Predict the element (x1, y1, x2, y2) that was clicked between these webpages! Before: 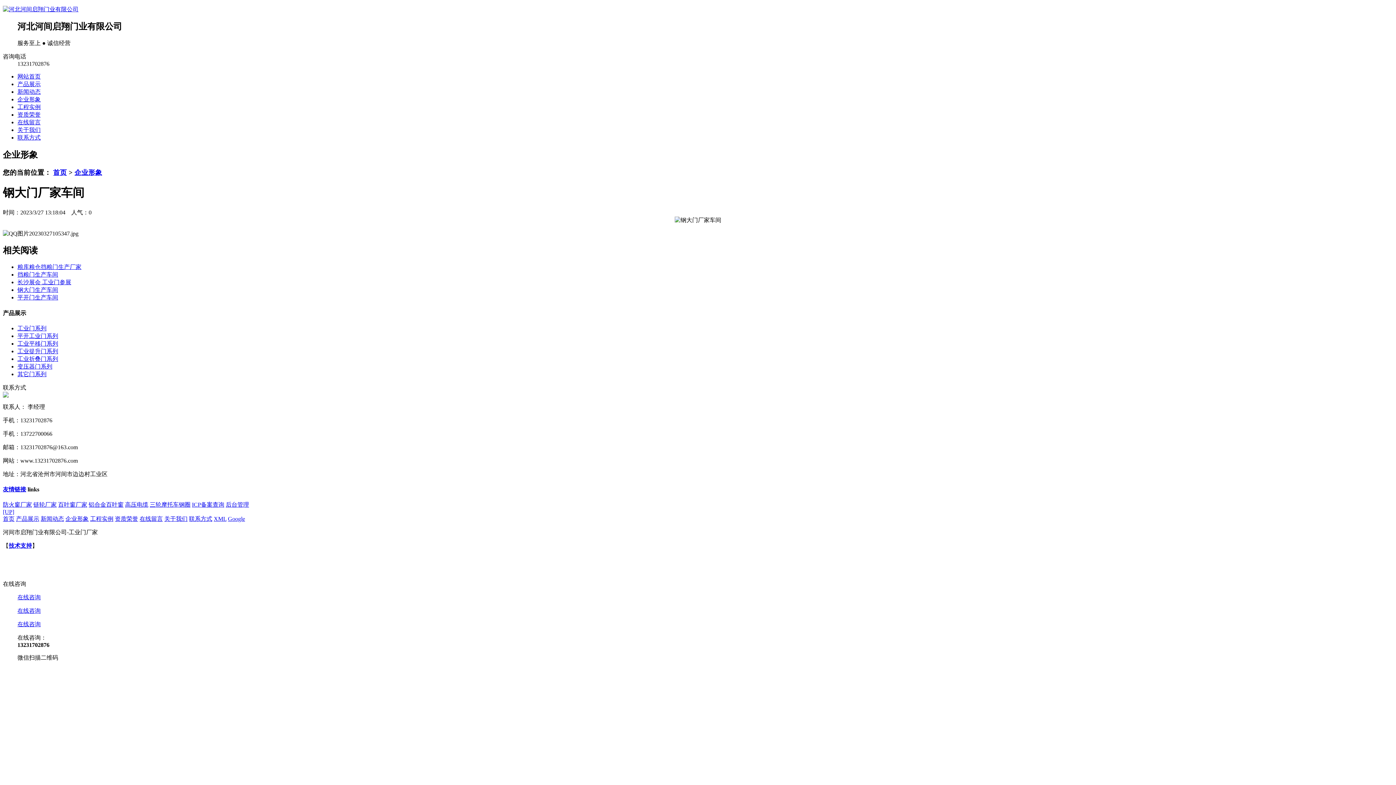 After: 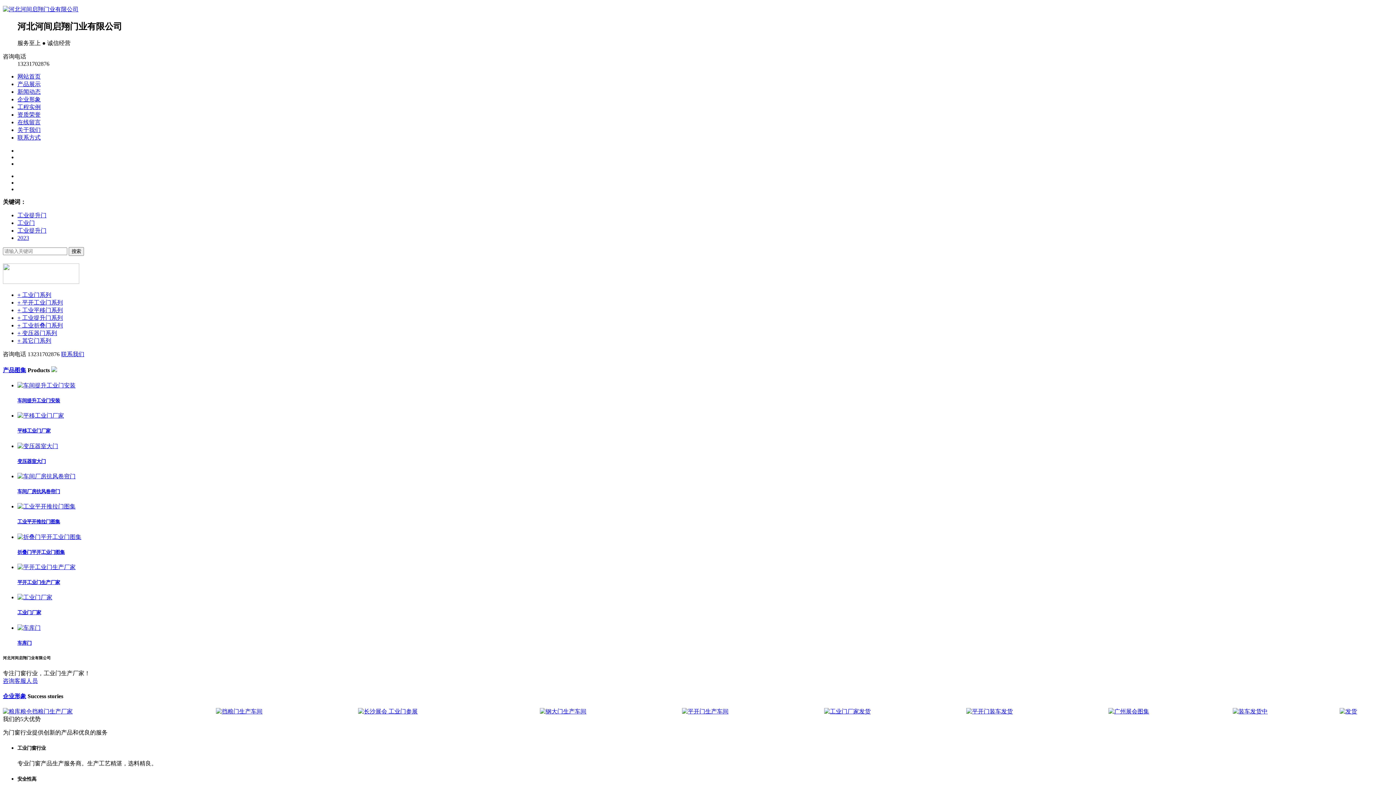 Action: bbox: (2, 6, 78, 12)